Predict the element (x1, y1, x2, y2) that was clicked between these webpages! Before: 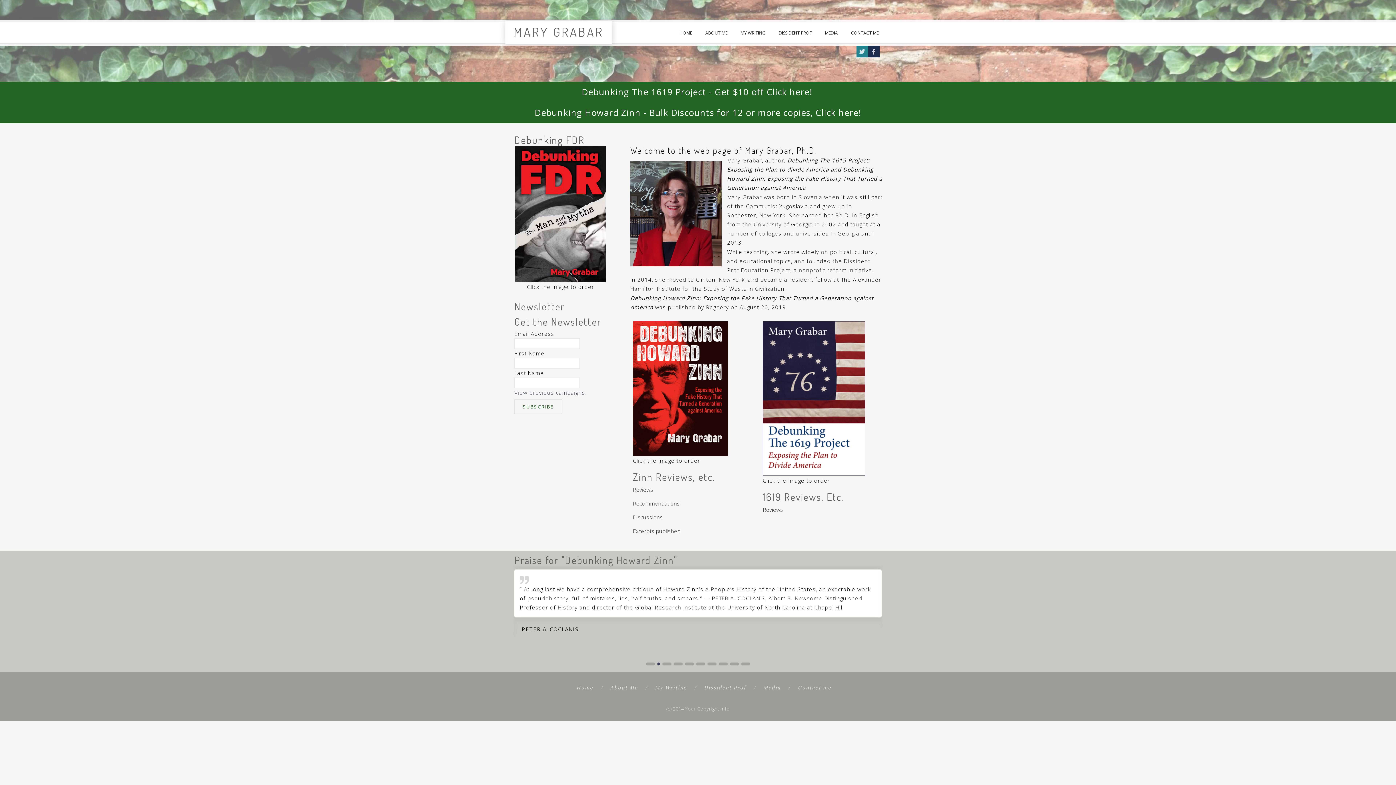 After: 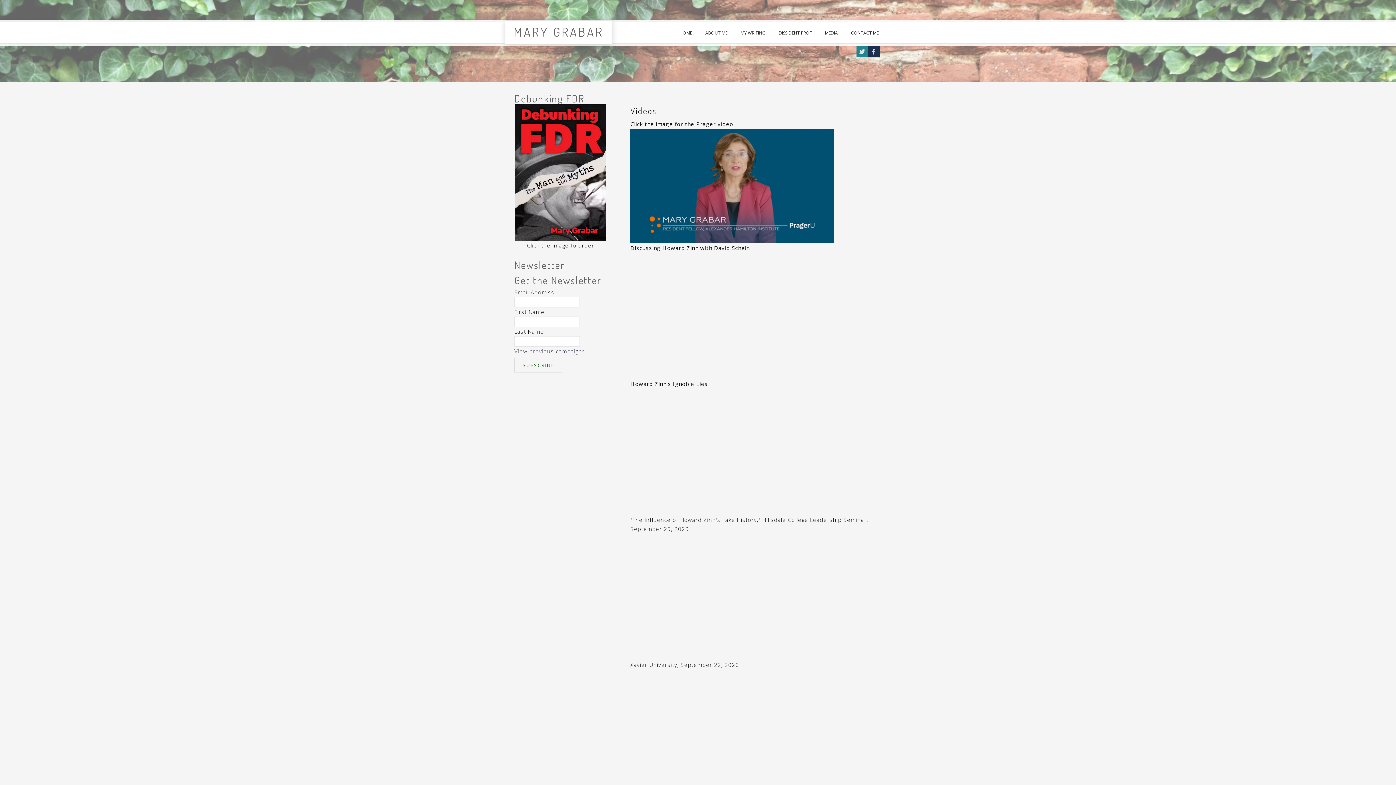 Action: label: Media bbox: (759, 679, 794, 695)